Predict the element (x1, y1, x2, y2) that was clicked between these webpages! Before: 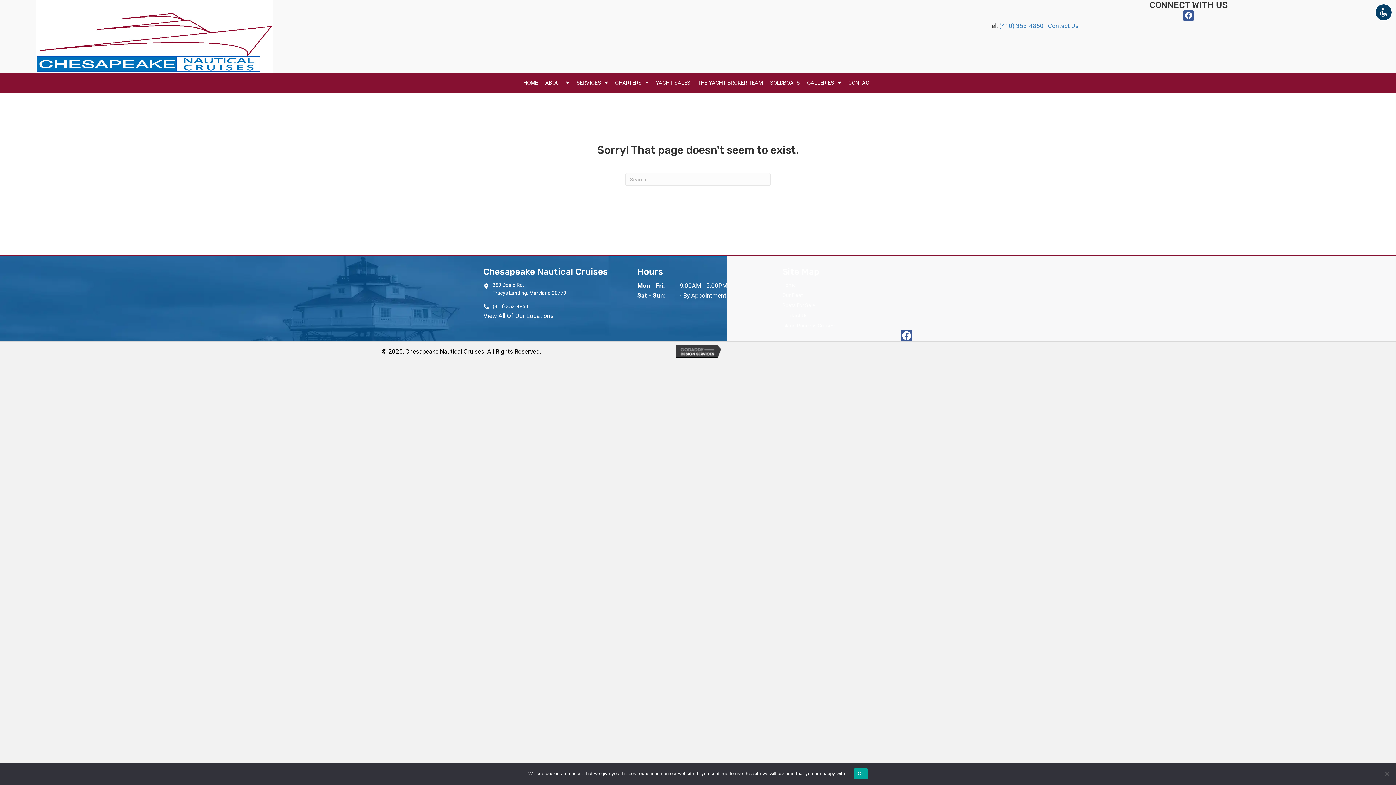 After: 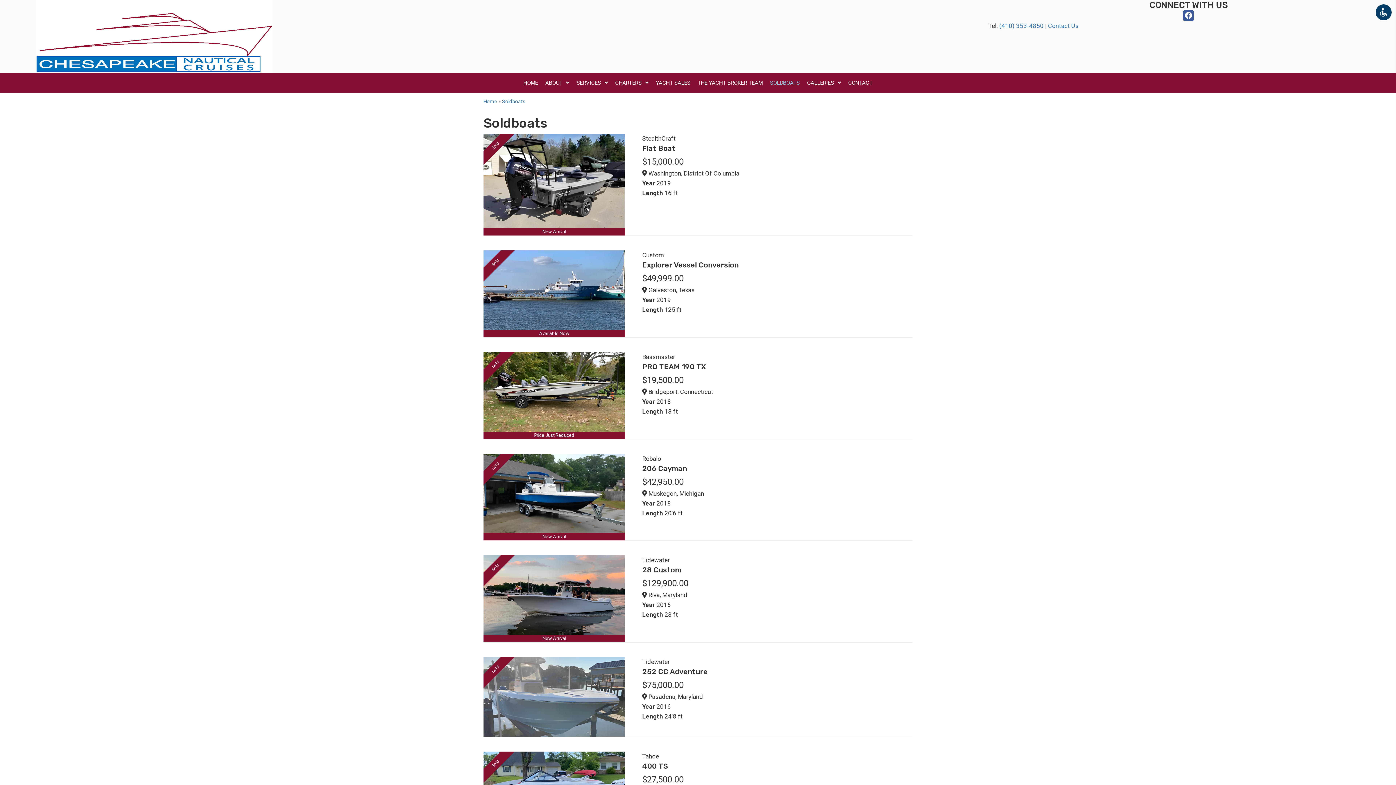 Action: bbox: (770, 80, 800, 85) label: SOLDBOATS